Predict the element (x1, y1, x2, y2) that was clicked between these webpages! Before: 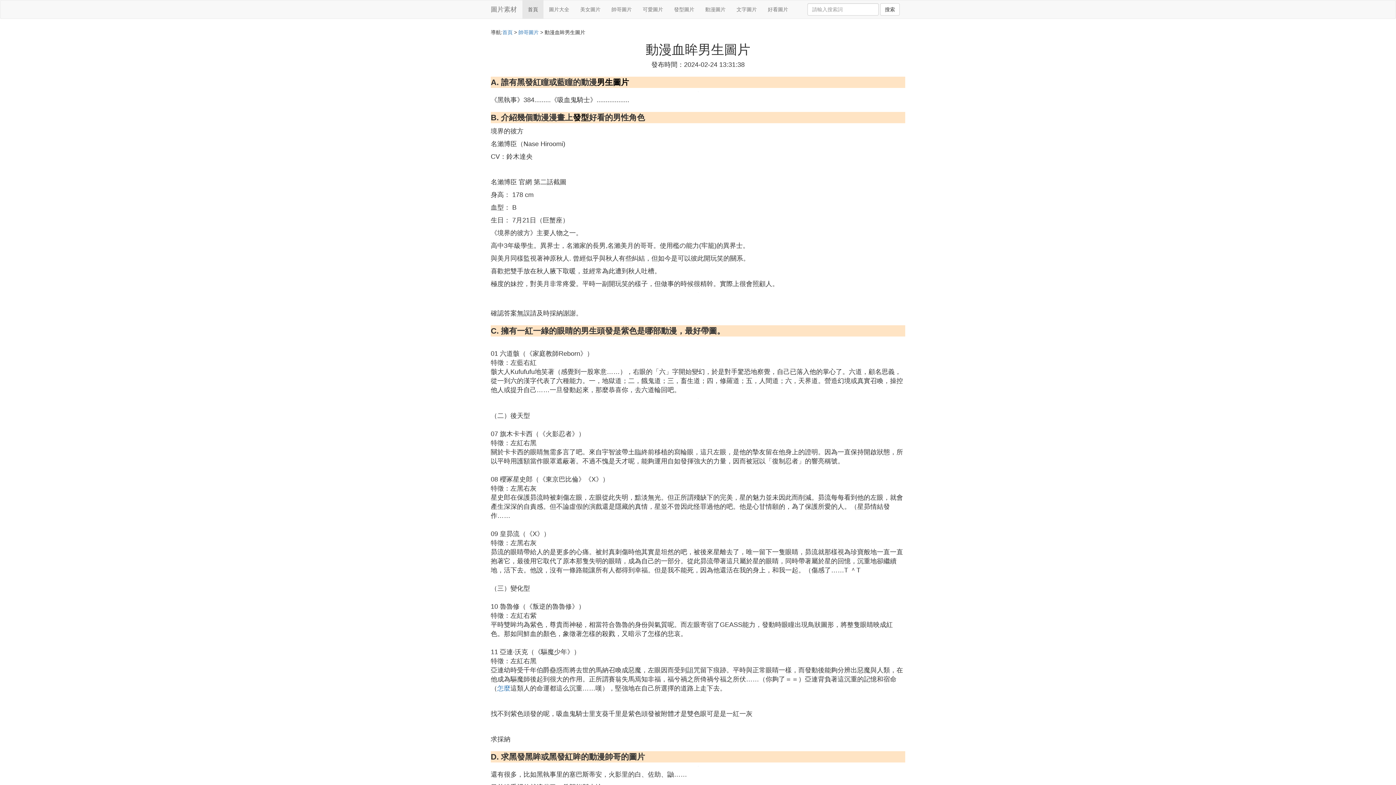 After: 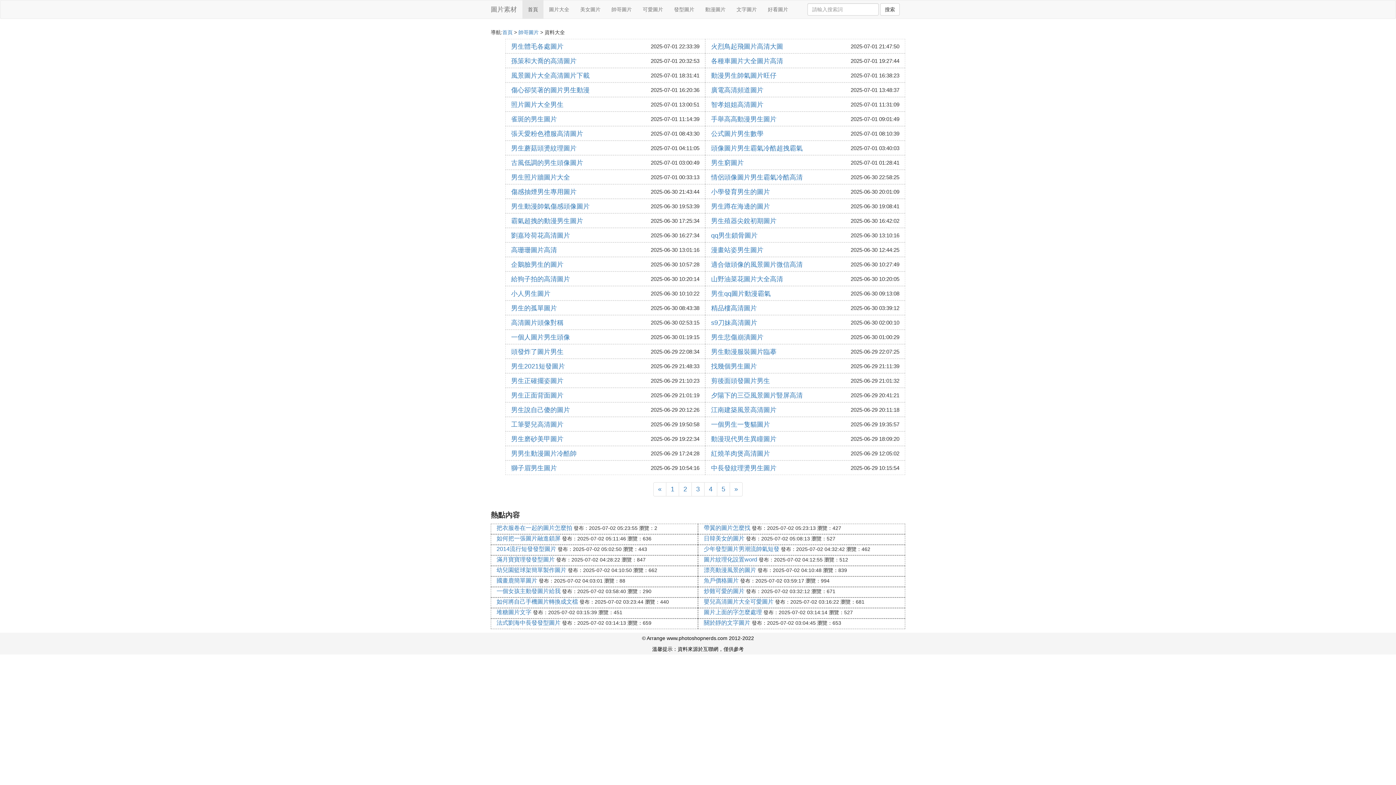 Action: label: 帥哥圖片 bbox: (606, 0, 637, 18)